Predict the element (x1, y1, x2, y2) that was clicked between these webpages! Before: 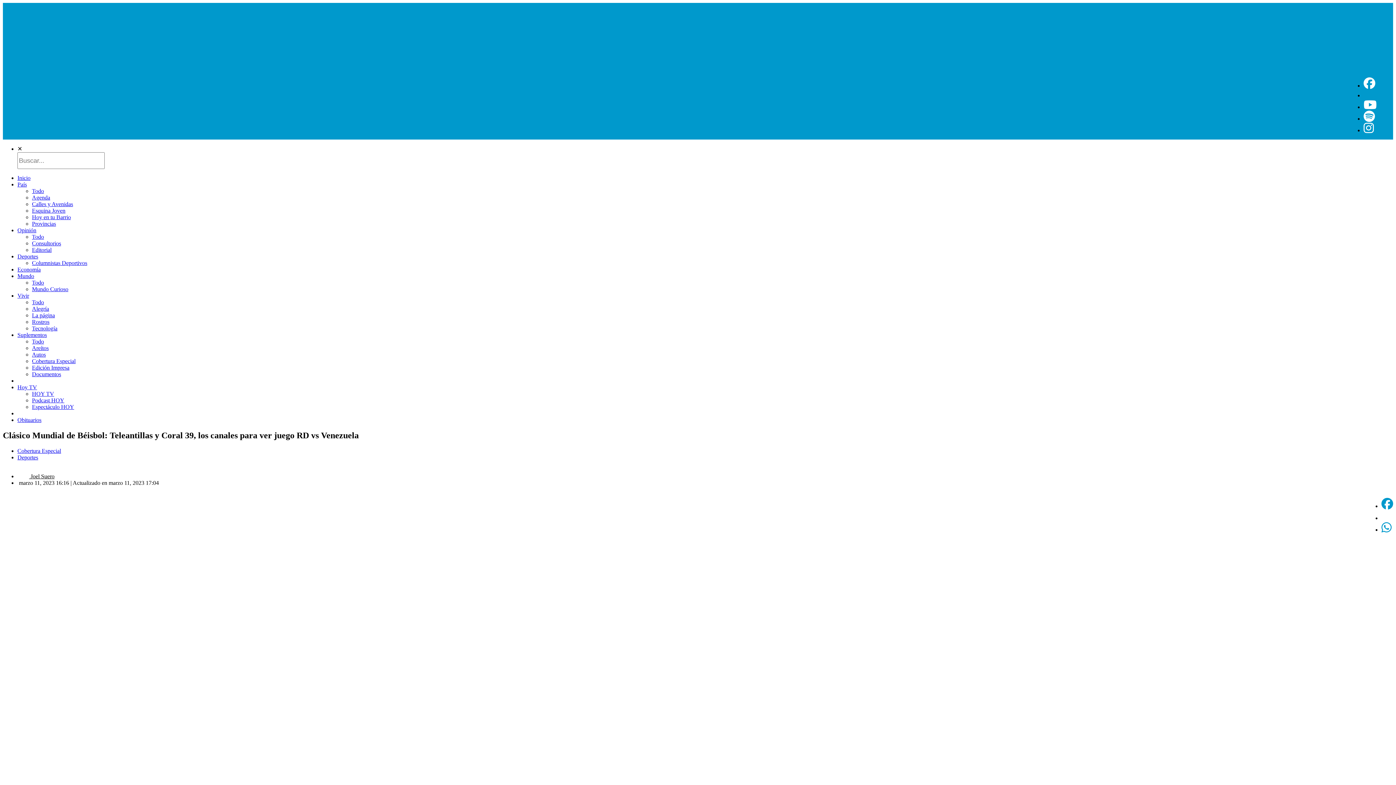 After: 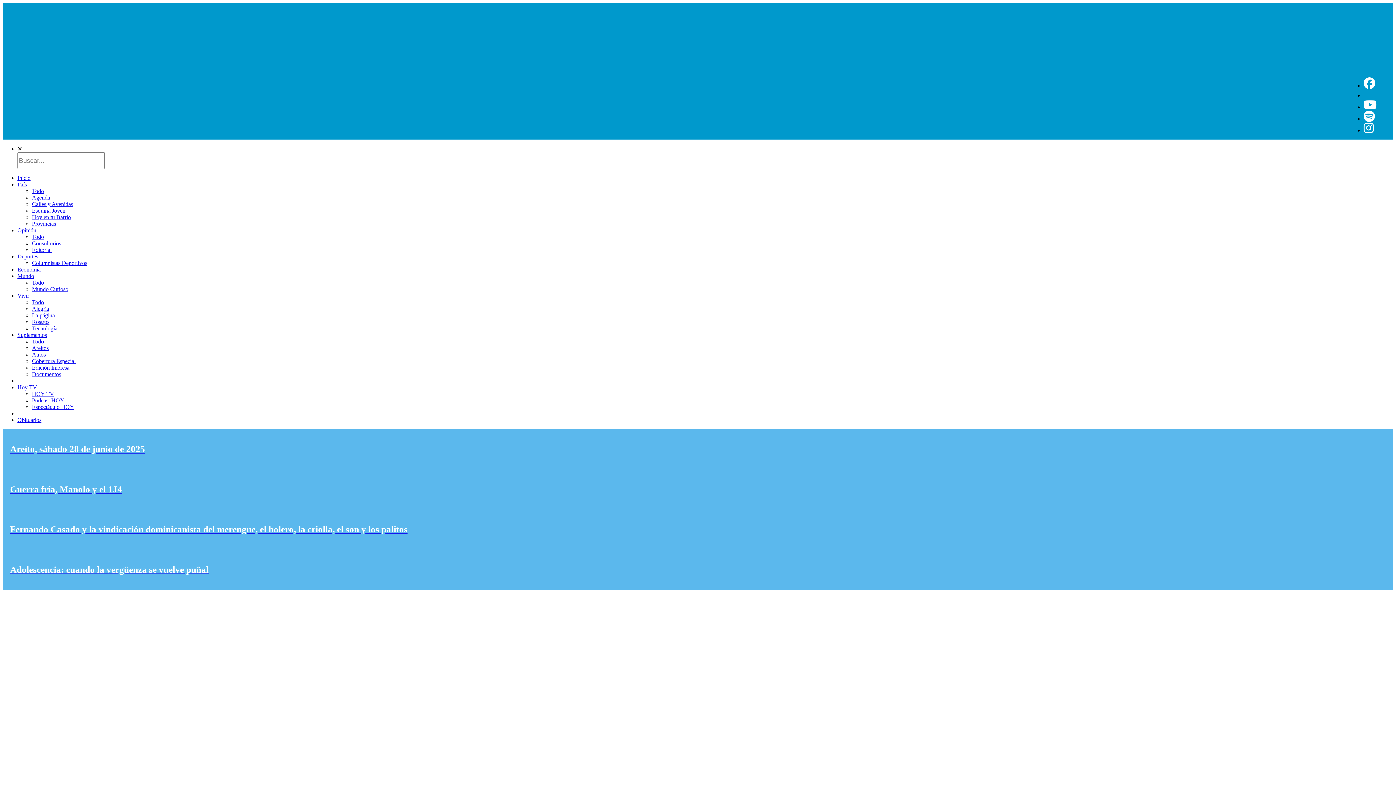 Action: label: Areítos bbox: (32, 345, 48, 351)